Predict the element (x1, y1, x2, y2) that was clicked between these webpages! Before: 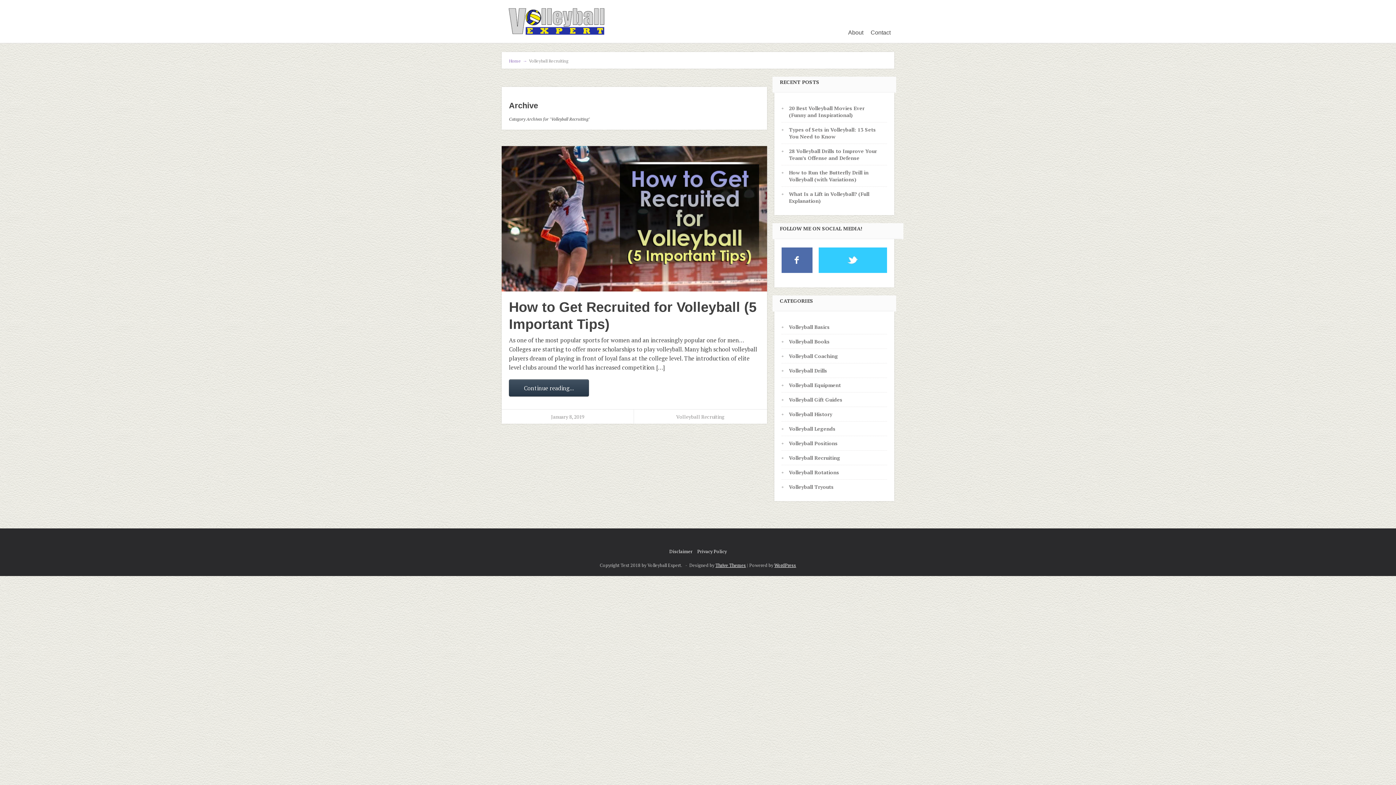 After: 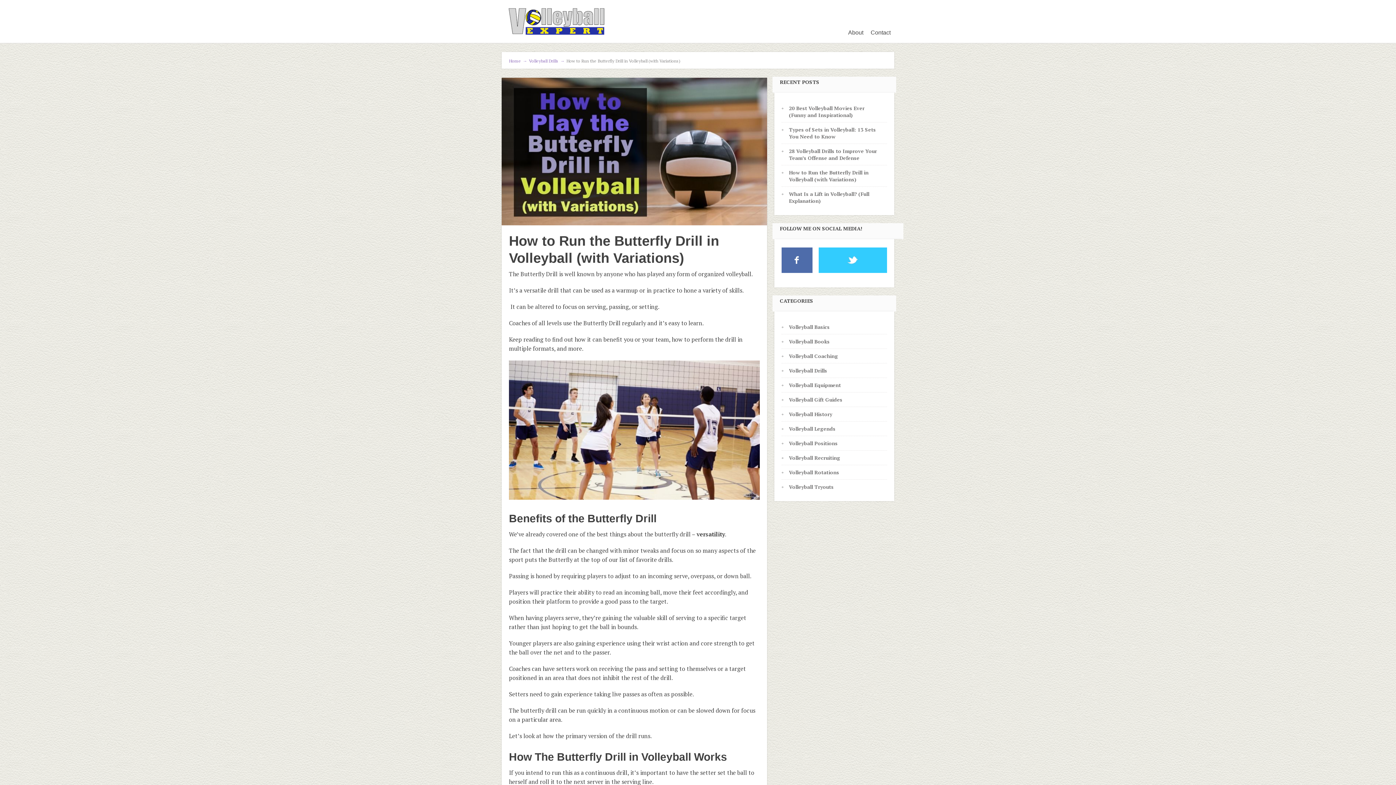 Action: bbox: (789, 169, 868, 182) label: How to Run the Butterfly Drill in Volleyball (with Variations)